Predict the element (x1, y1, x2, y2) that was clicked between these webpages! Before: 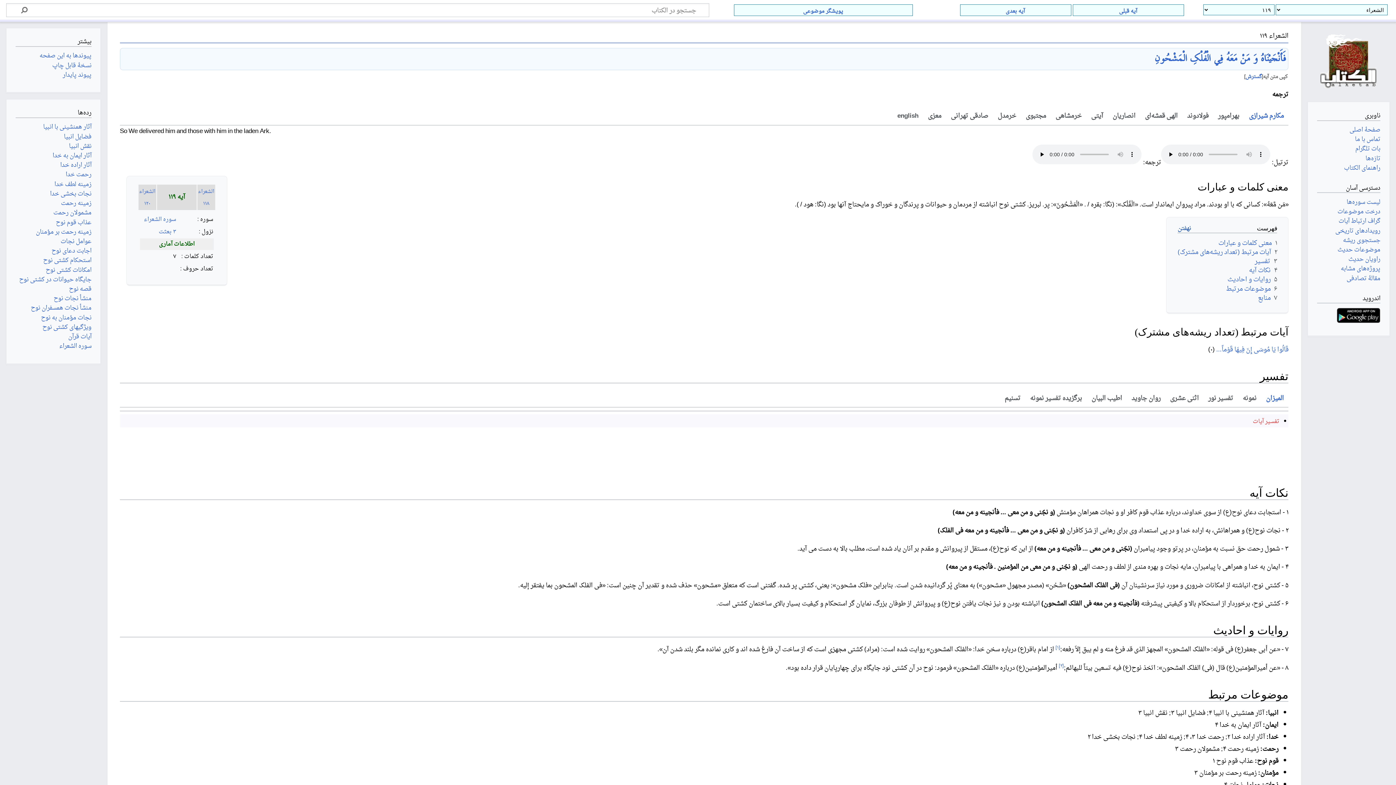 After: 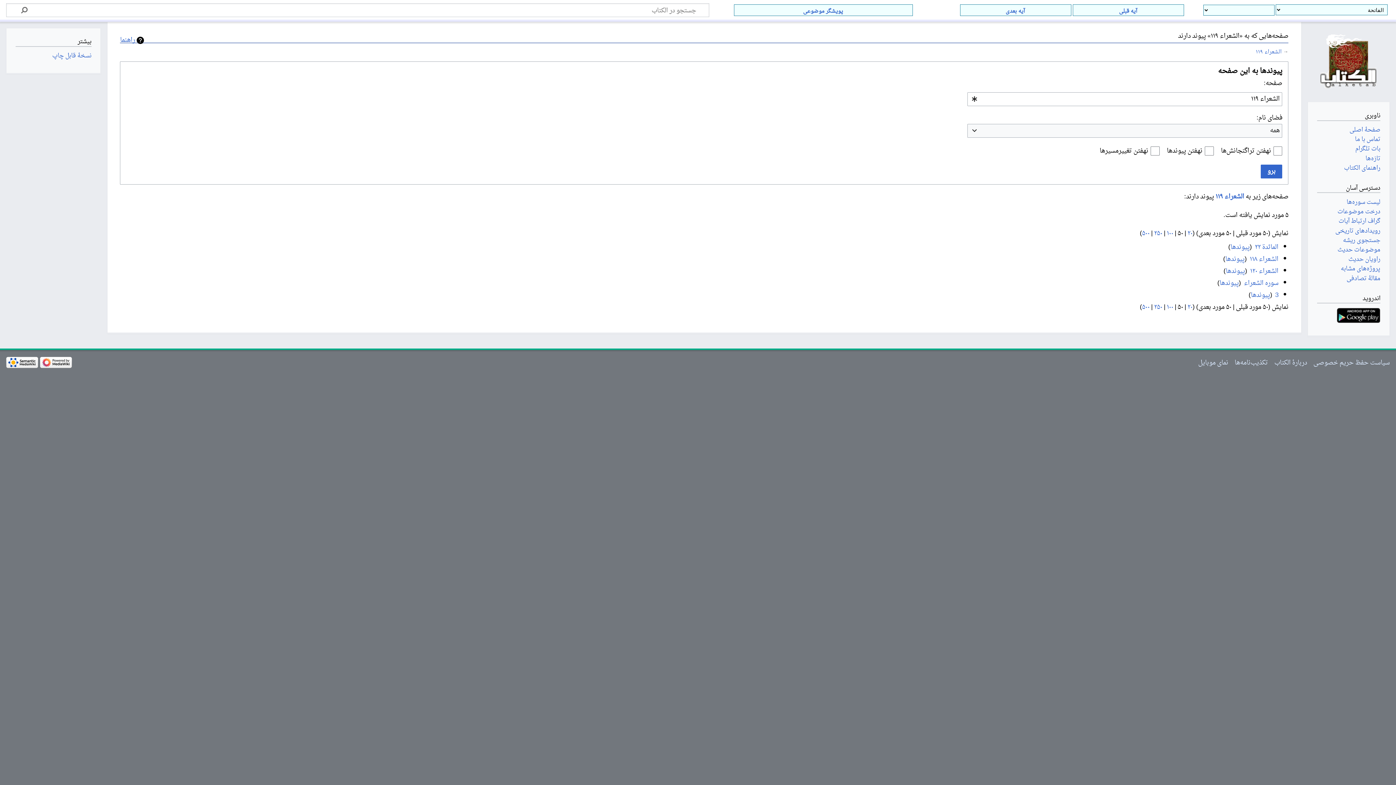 Action: bbox: (39, 50, 91, 61) label: پیوندها به این صفحه